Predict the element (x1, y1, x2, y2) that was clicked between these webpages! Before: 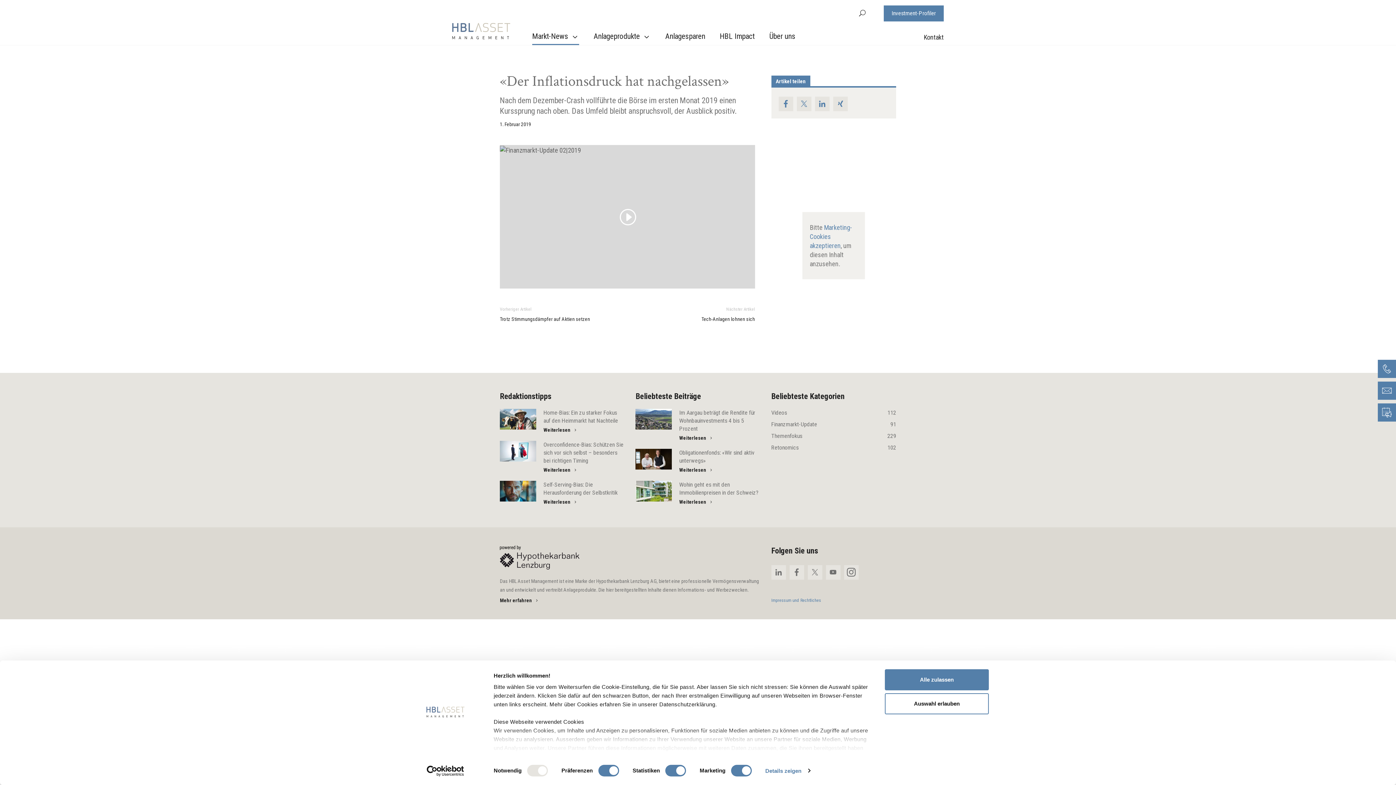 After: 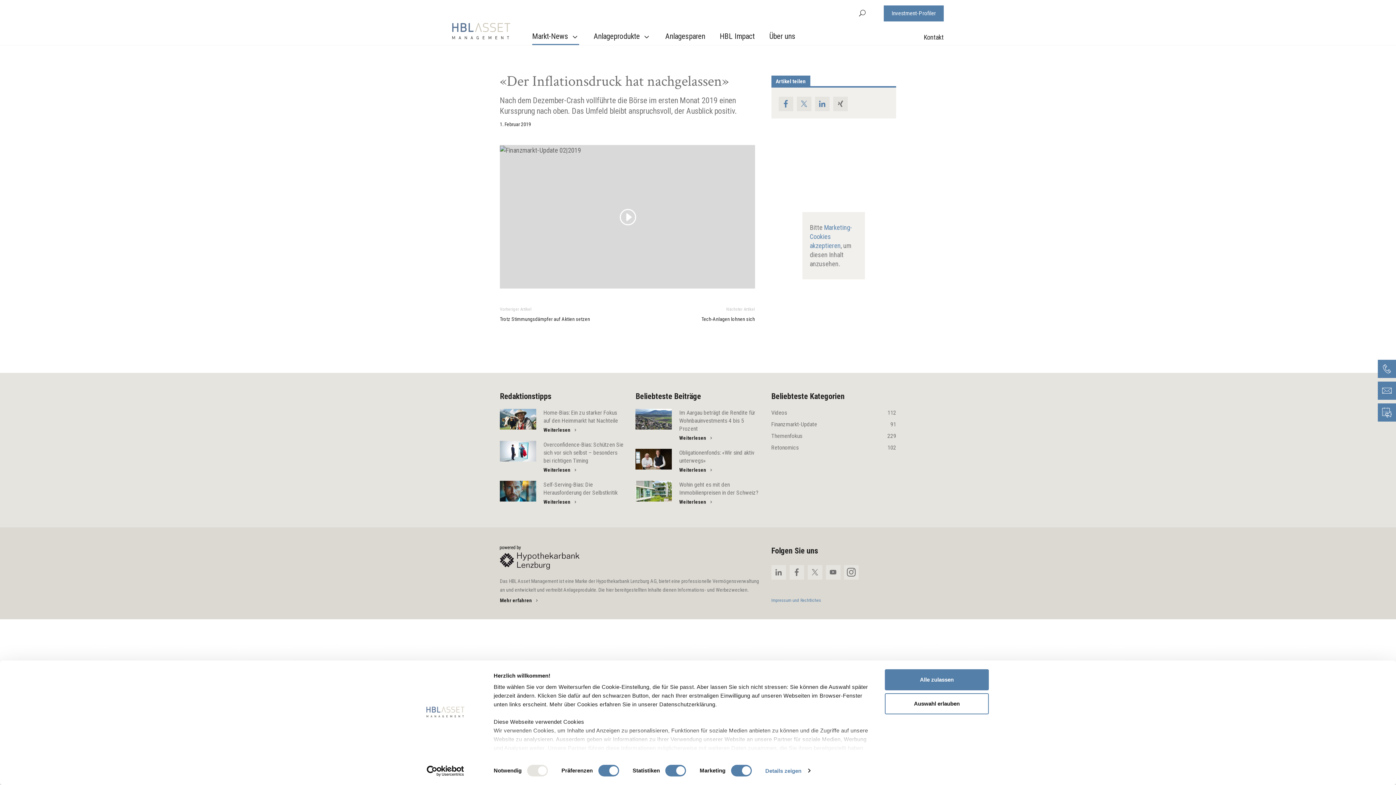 Action: bbox: (833, 96, 847, 111)